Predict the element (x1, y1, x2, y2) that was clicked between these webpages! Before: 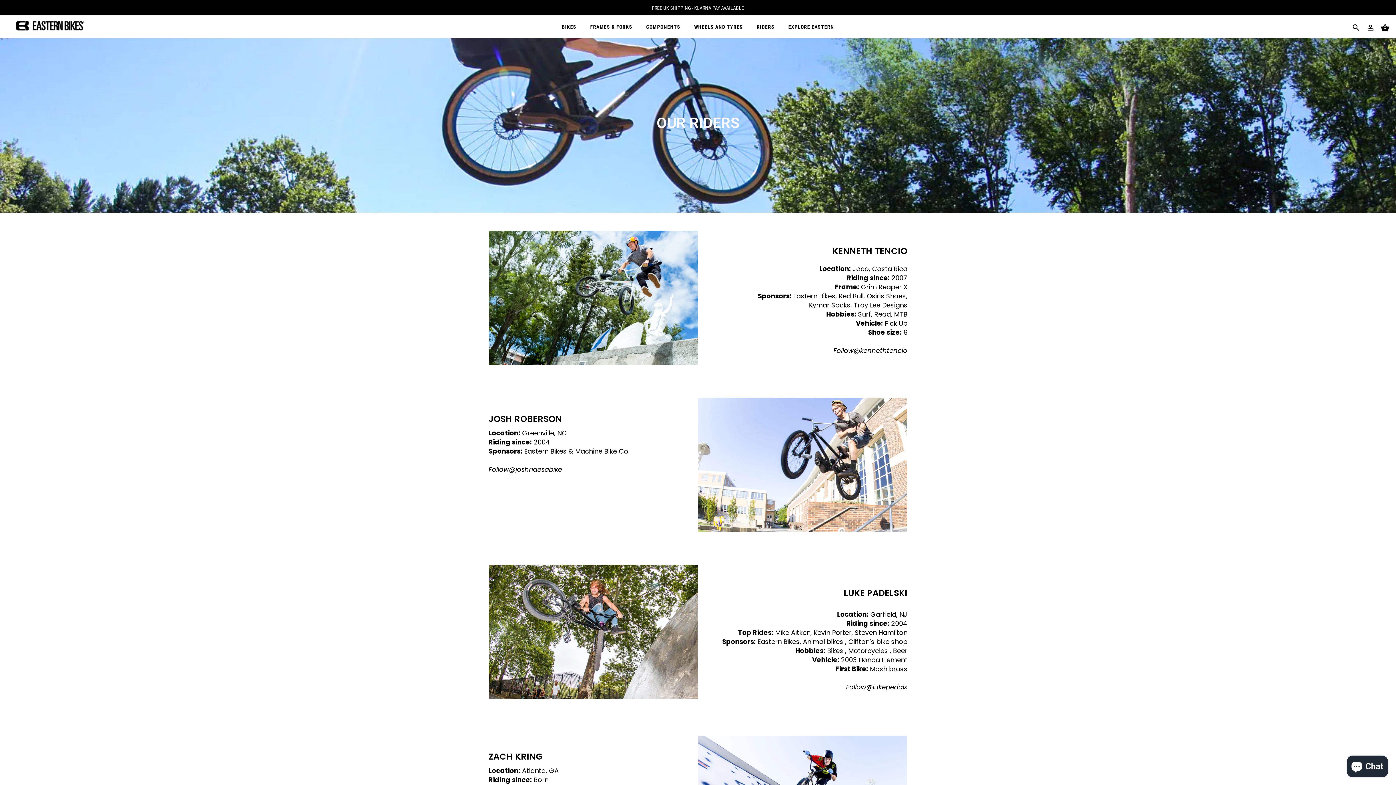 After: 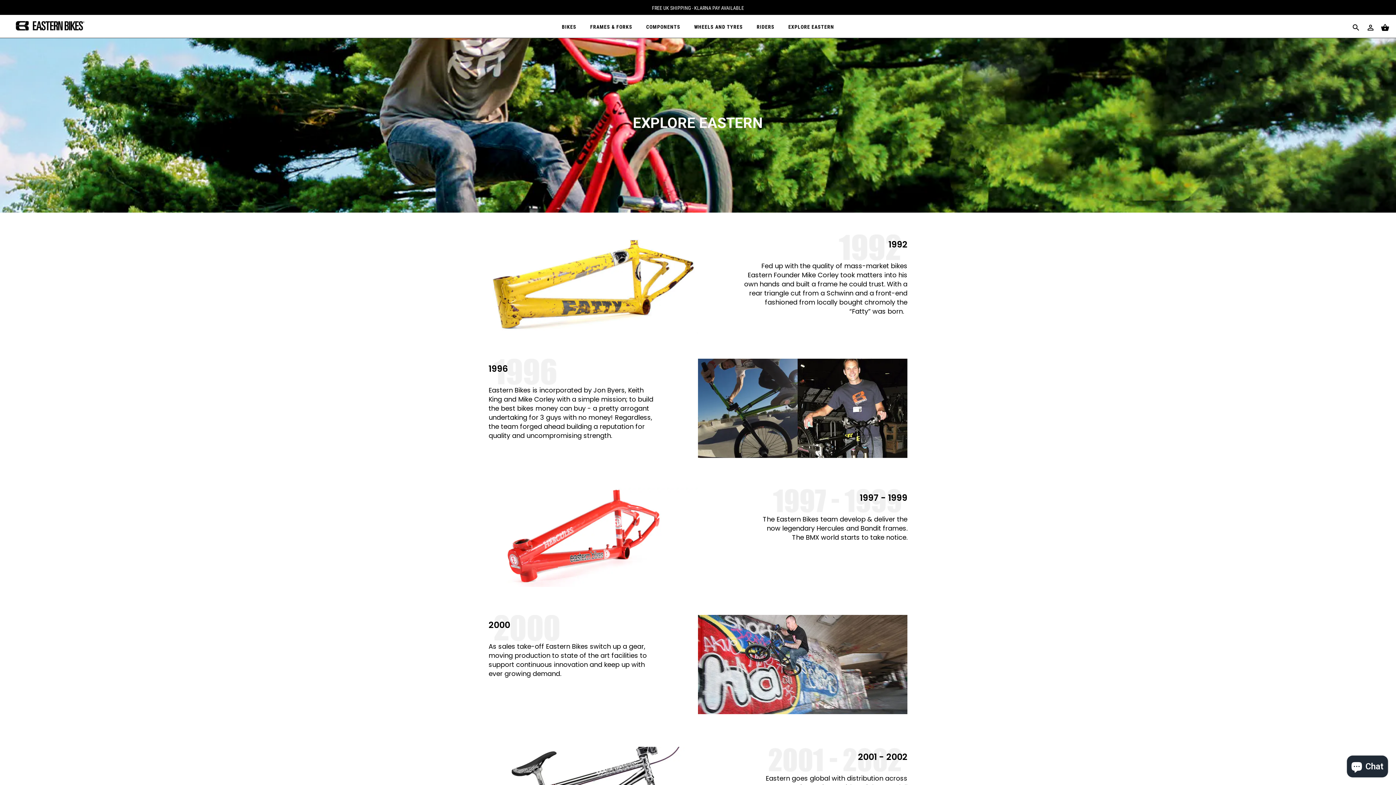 Action: label: EXPLORE EASTERN bbox: (782, 22, 840, 32)